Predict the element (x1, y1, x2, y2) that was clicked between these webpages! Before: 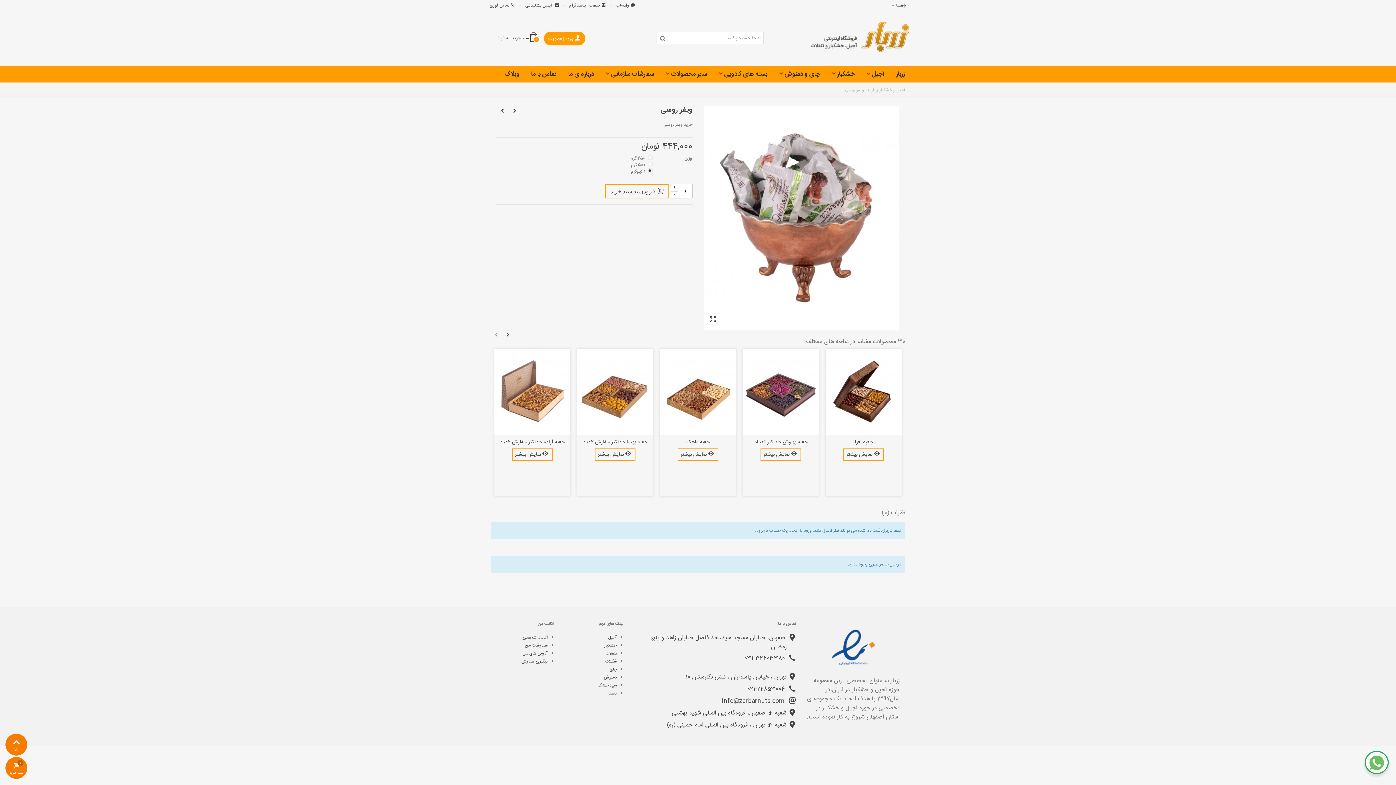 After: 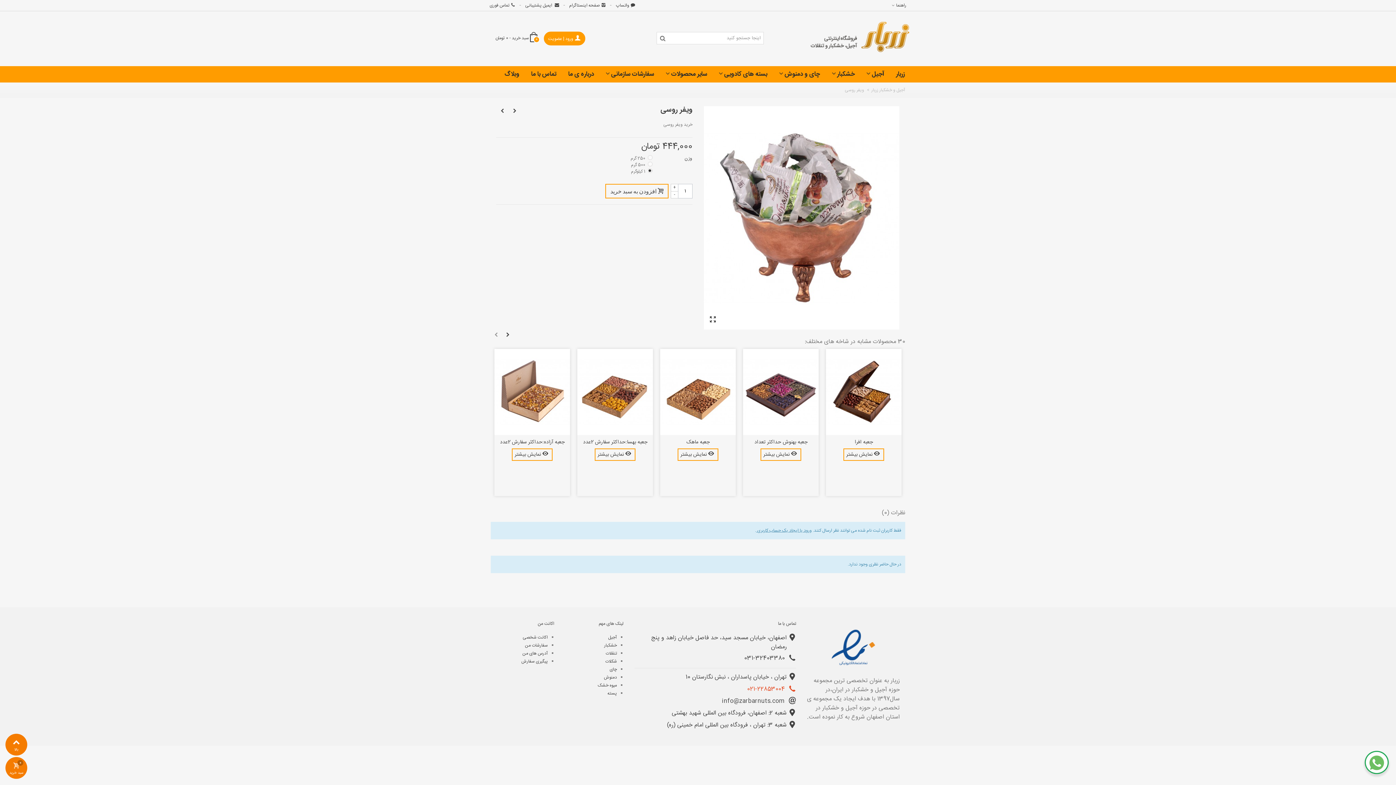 Action: label:  021-22853004 bbox: (747, 684, 786, 694)